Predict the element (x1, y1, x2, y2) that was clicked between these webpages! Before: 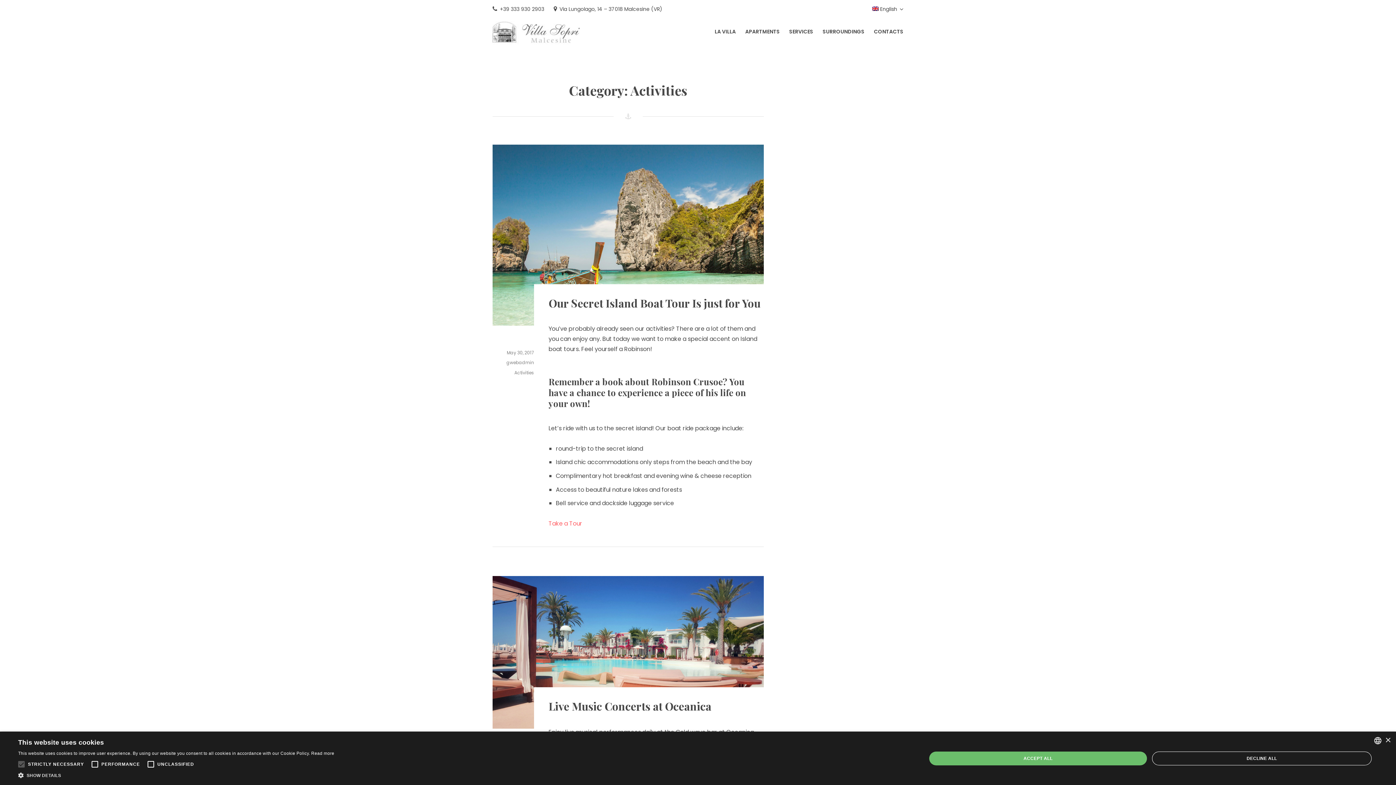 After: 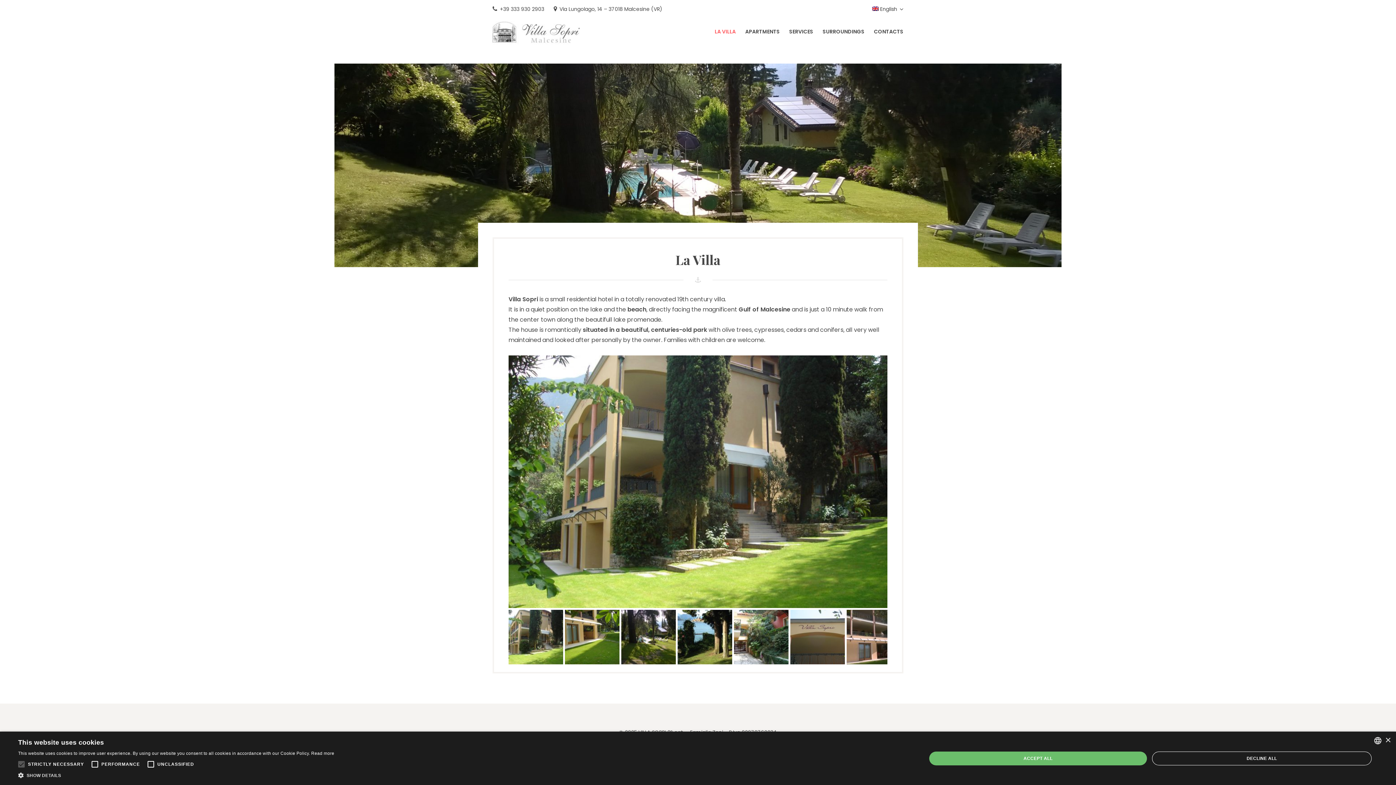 Action: bbox: (714, 27, 736, 36) label: LA VILLA